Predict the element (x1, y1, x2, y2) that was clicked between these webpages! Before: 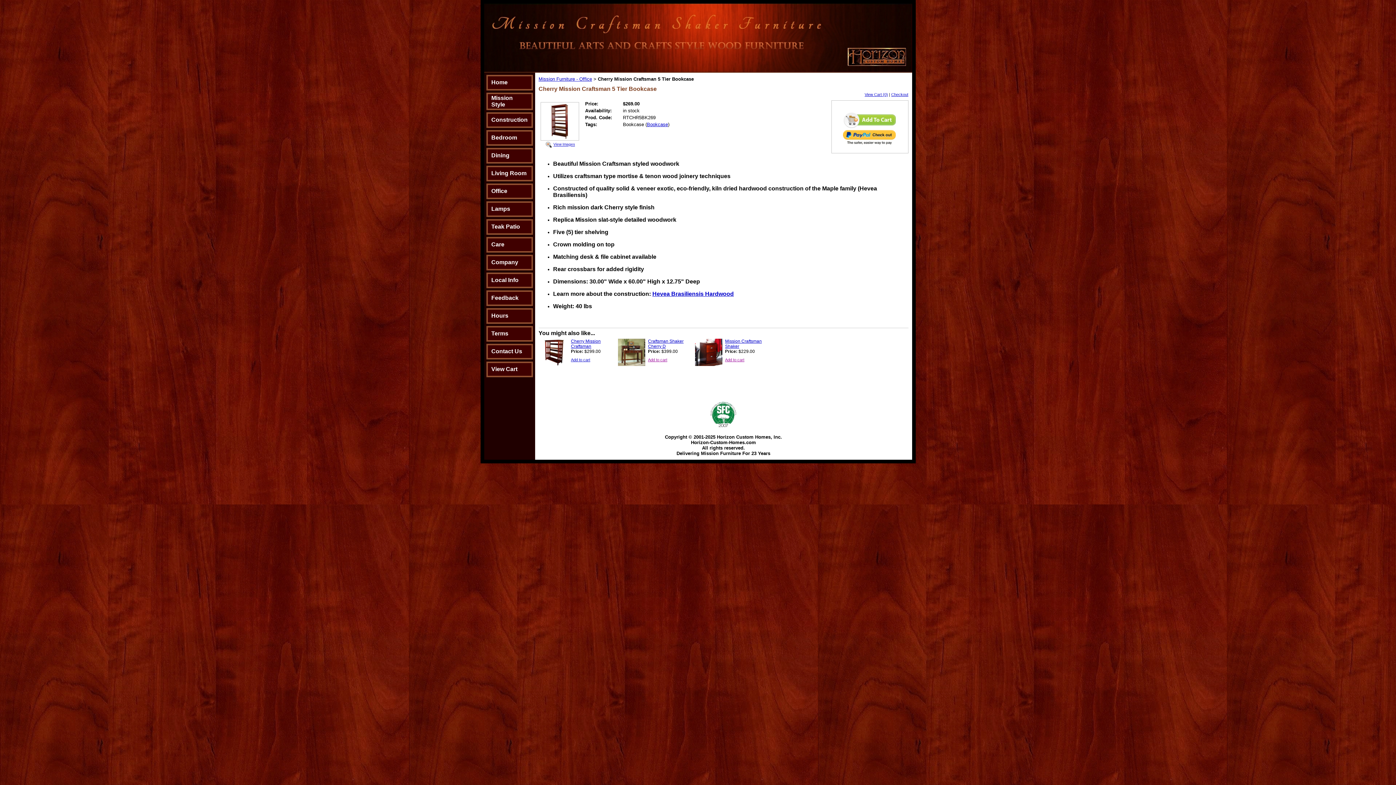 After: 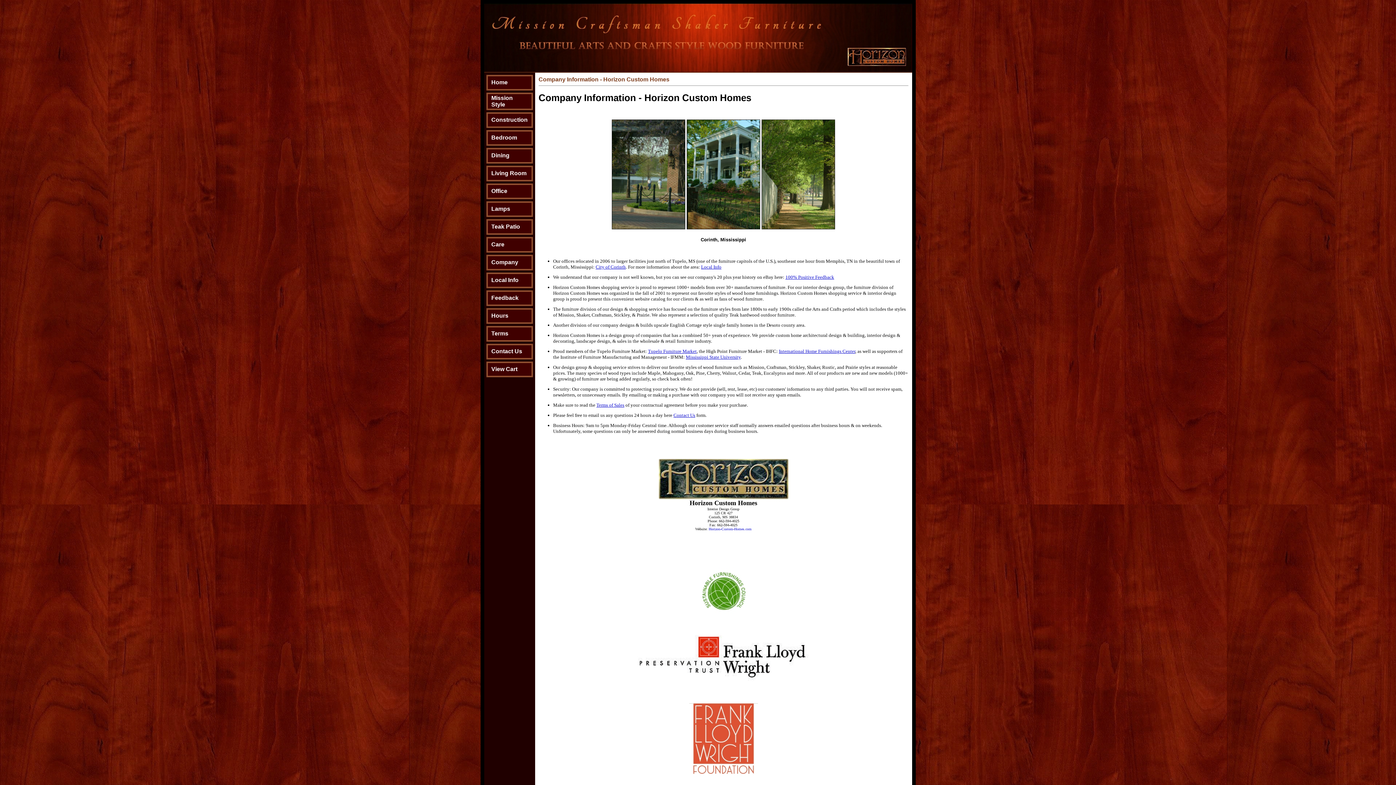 Action: bbox: (491, 259, 518, 265) label: Company